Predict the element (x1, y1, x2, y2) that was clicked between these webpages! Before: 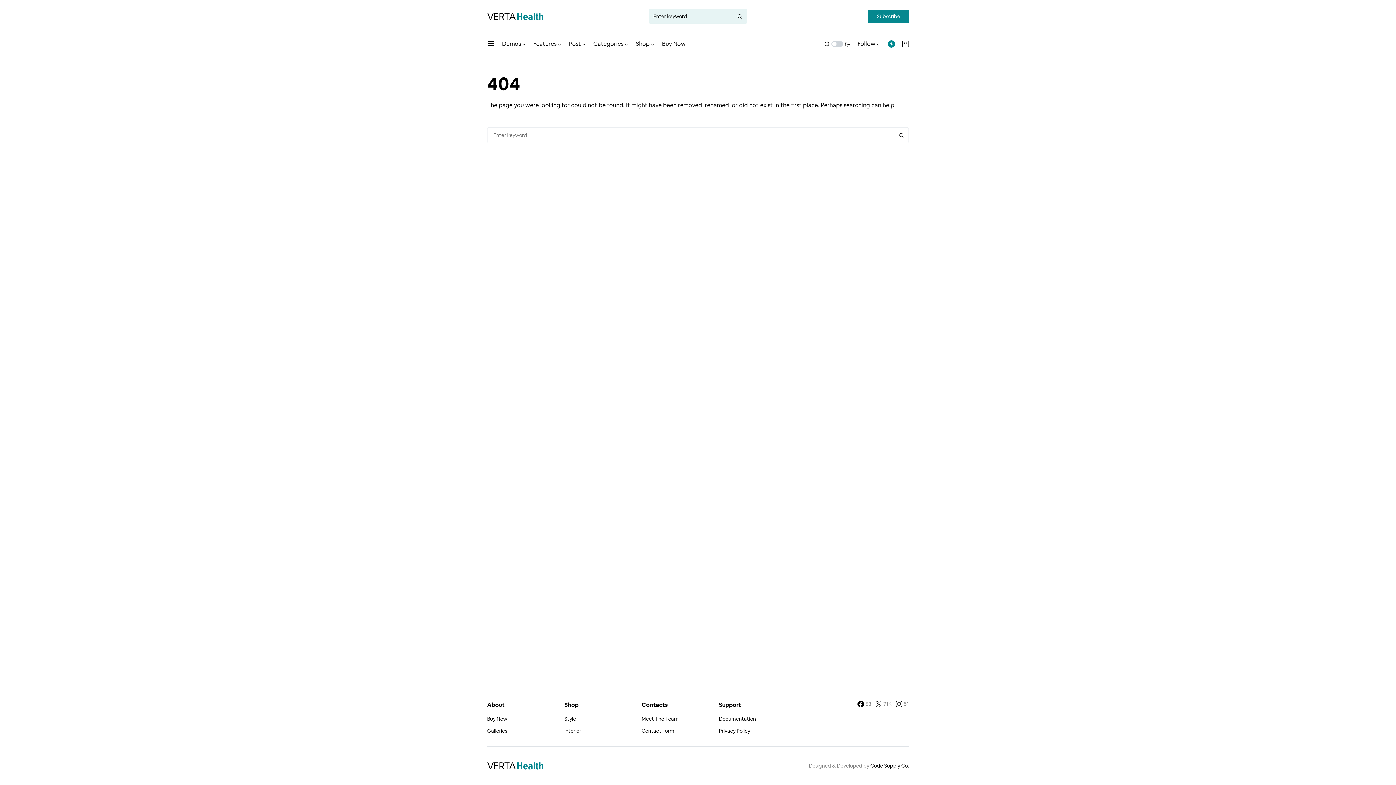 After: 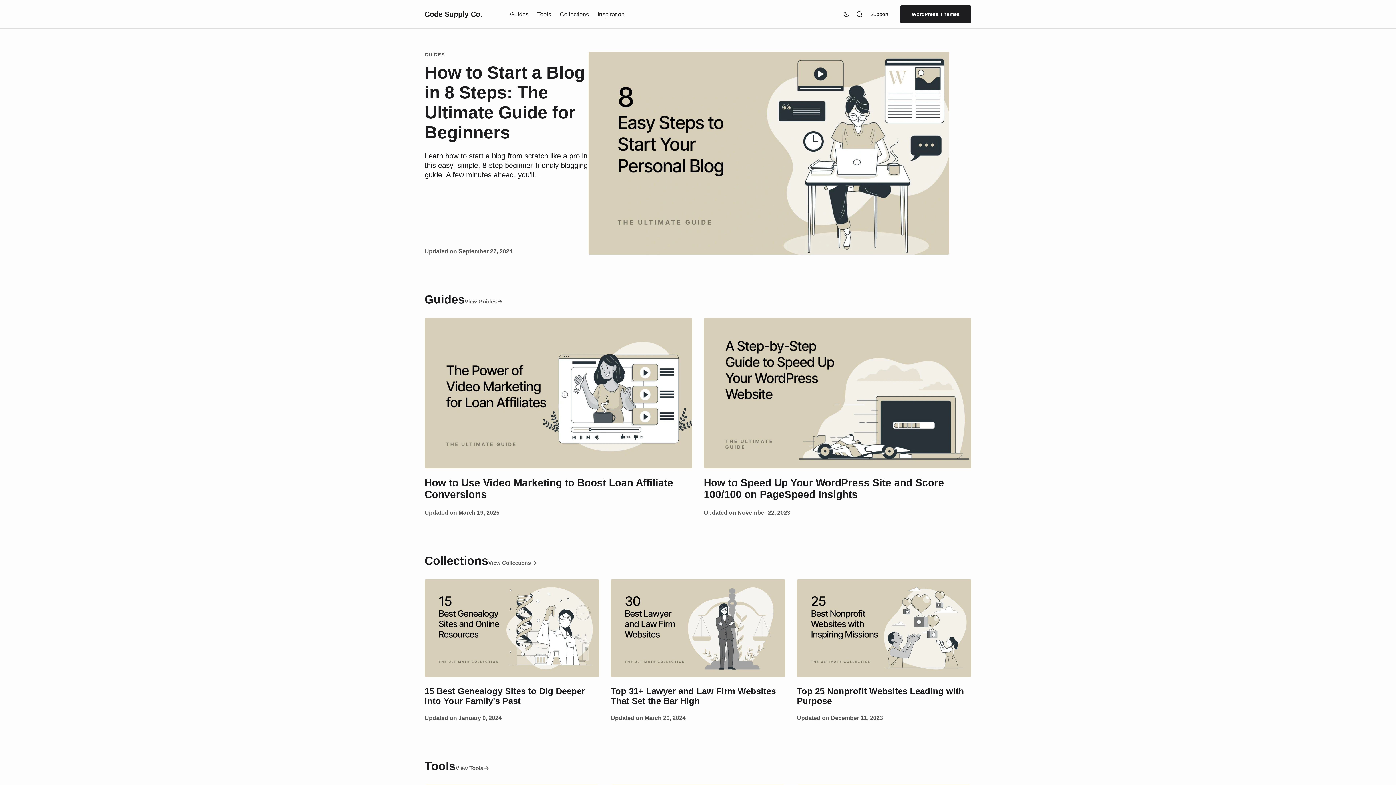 Action: bbox: (870, 762, 909, 769) label: Code Supply Co.